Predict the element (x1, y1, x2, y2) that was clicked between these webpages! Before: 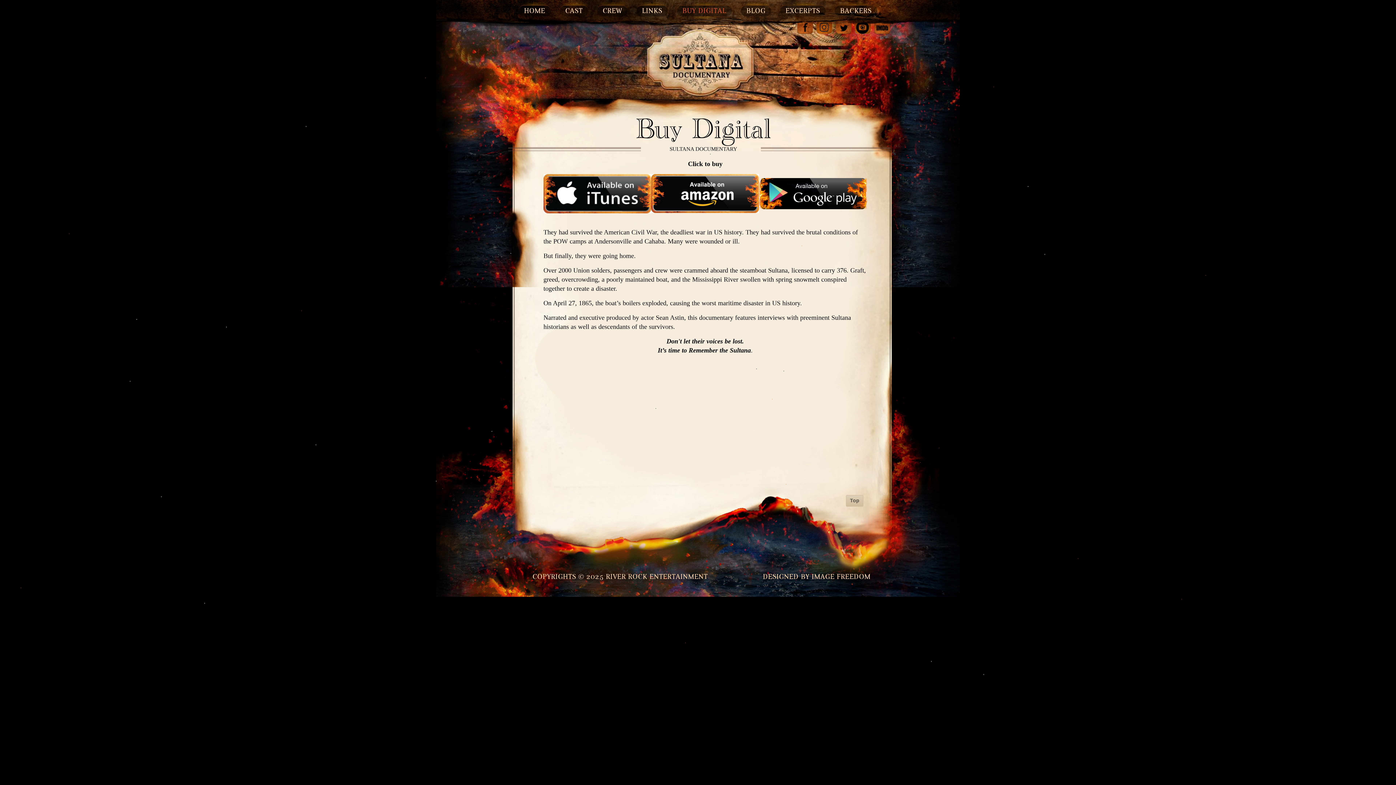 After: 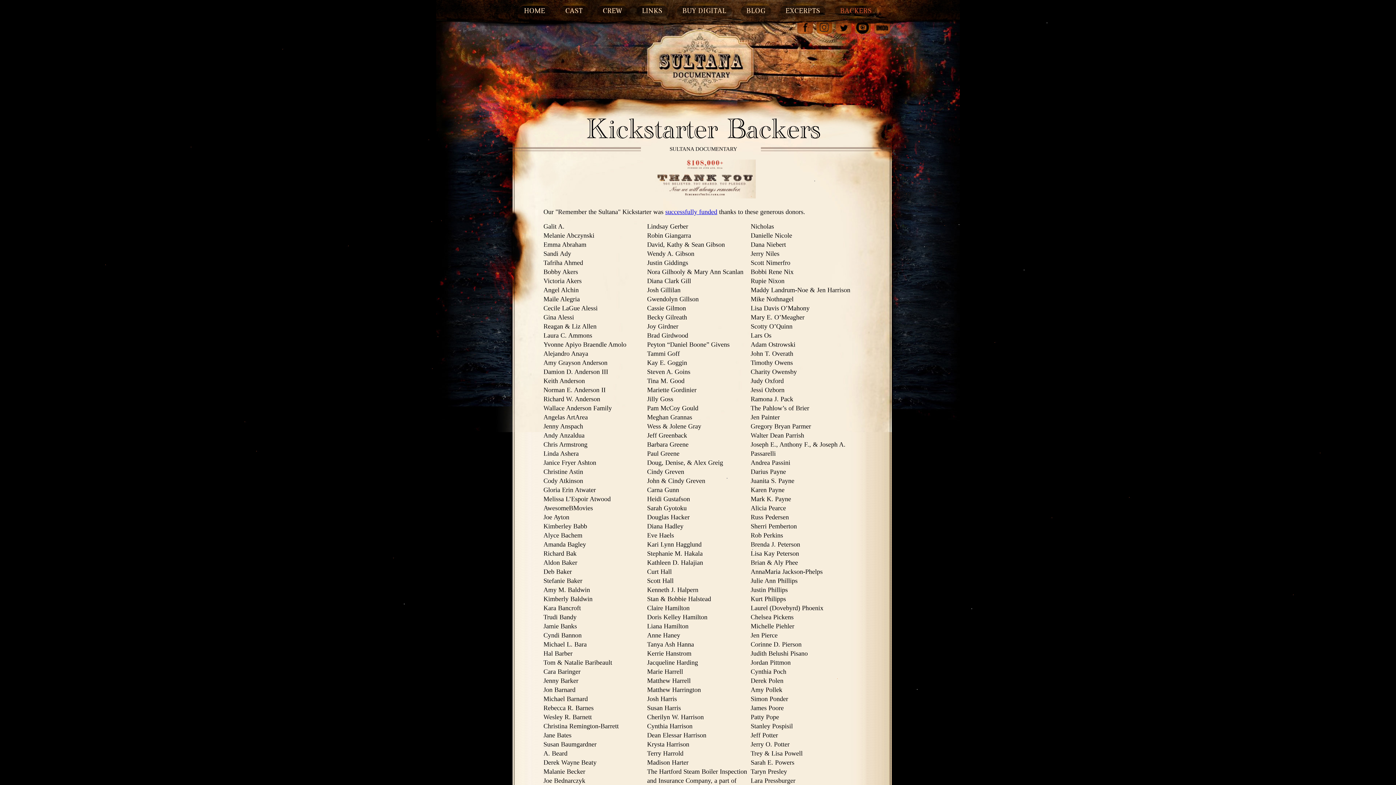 Action: bbox: (834, 5, 877, 16) label: BACKERS